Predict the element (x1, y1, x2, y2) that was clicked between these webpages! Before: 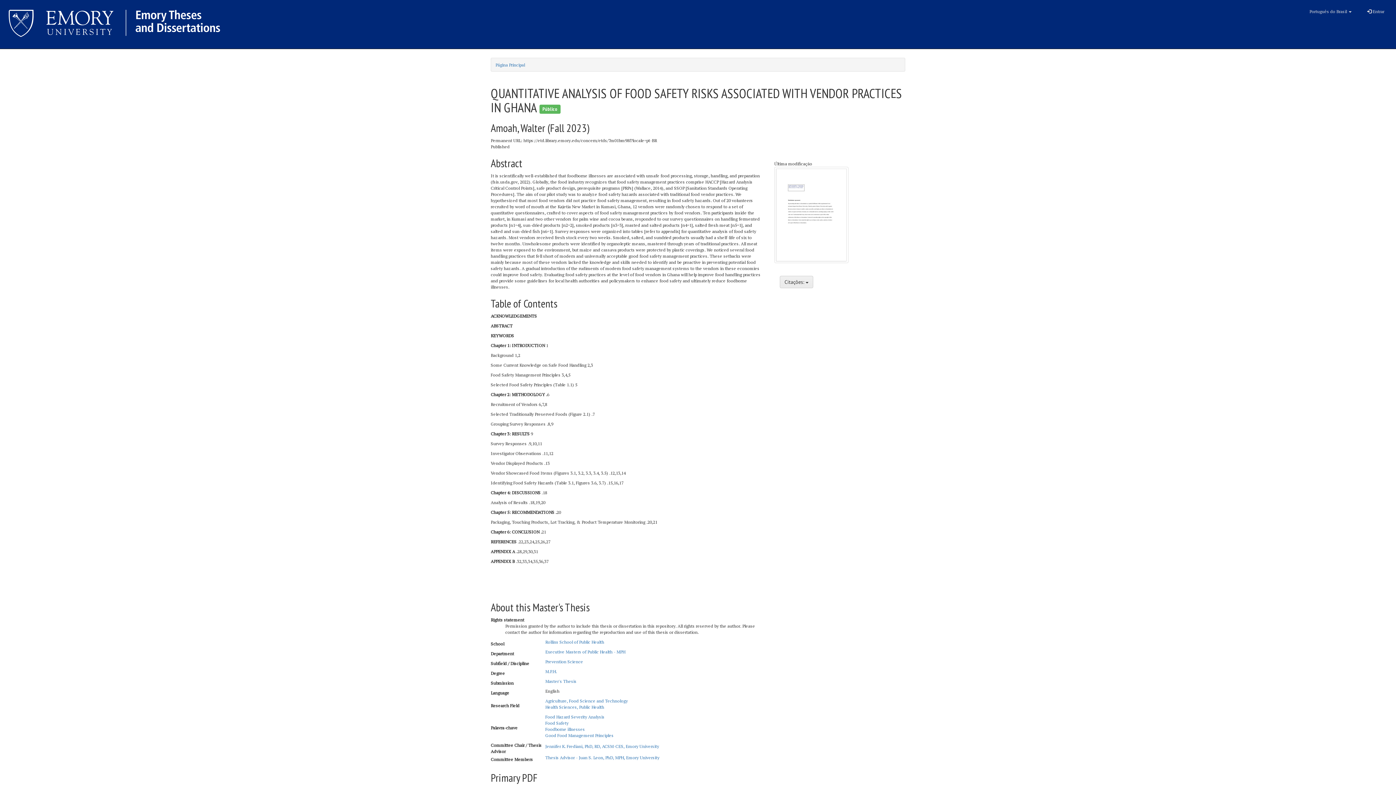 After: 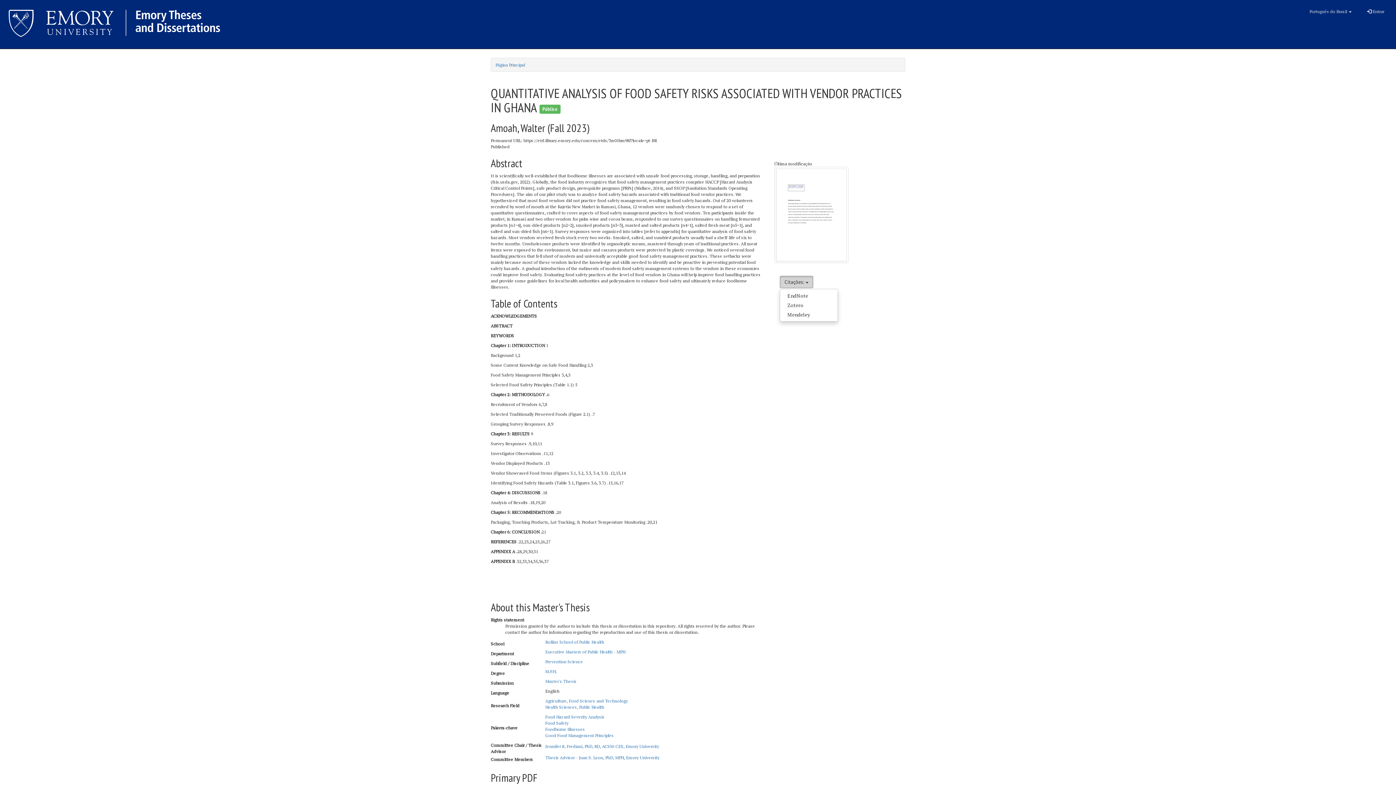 Action: bbox: (780, 276, 813, 288) label: Citações: 